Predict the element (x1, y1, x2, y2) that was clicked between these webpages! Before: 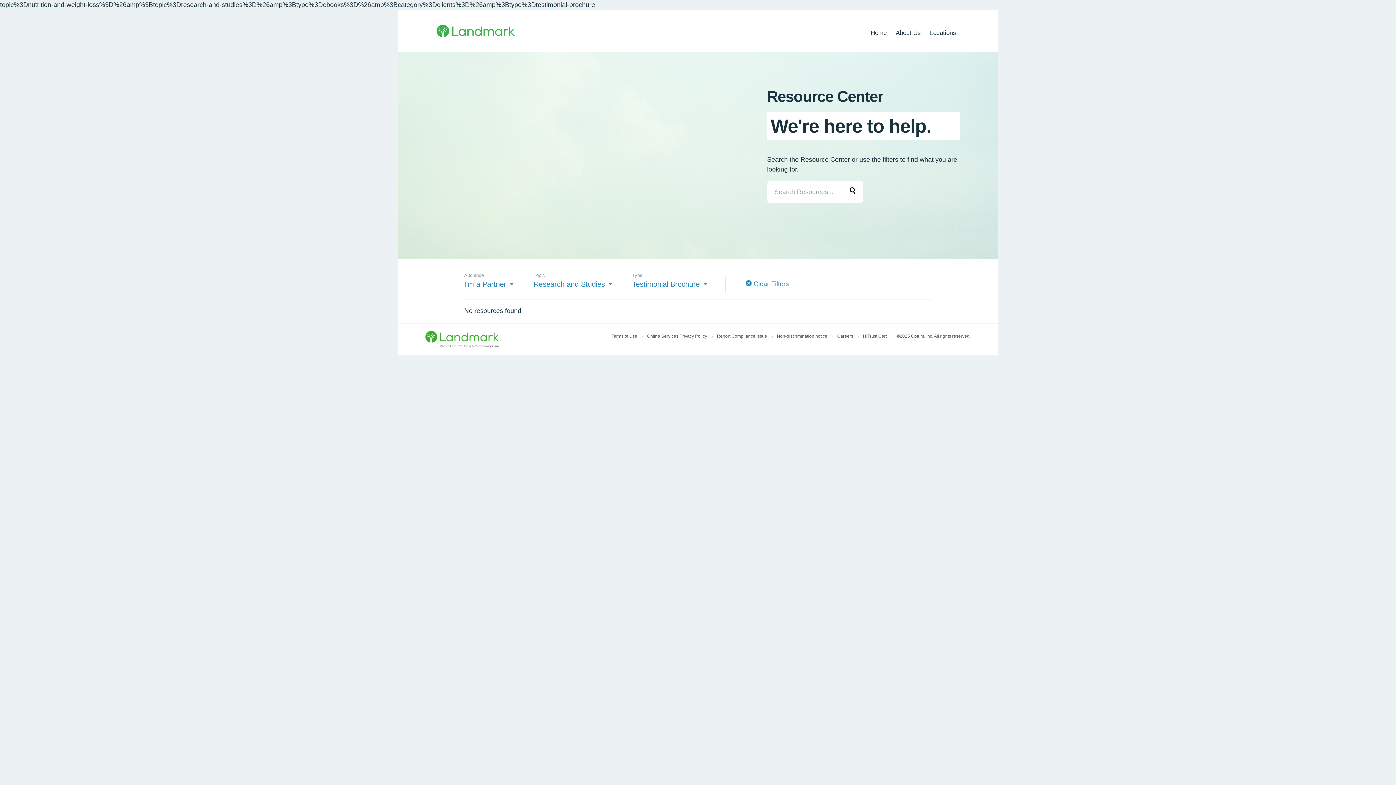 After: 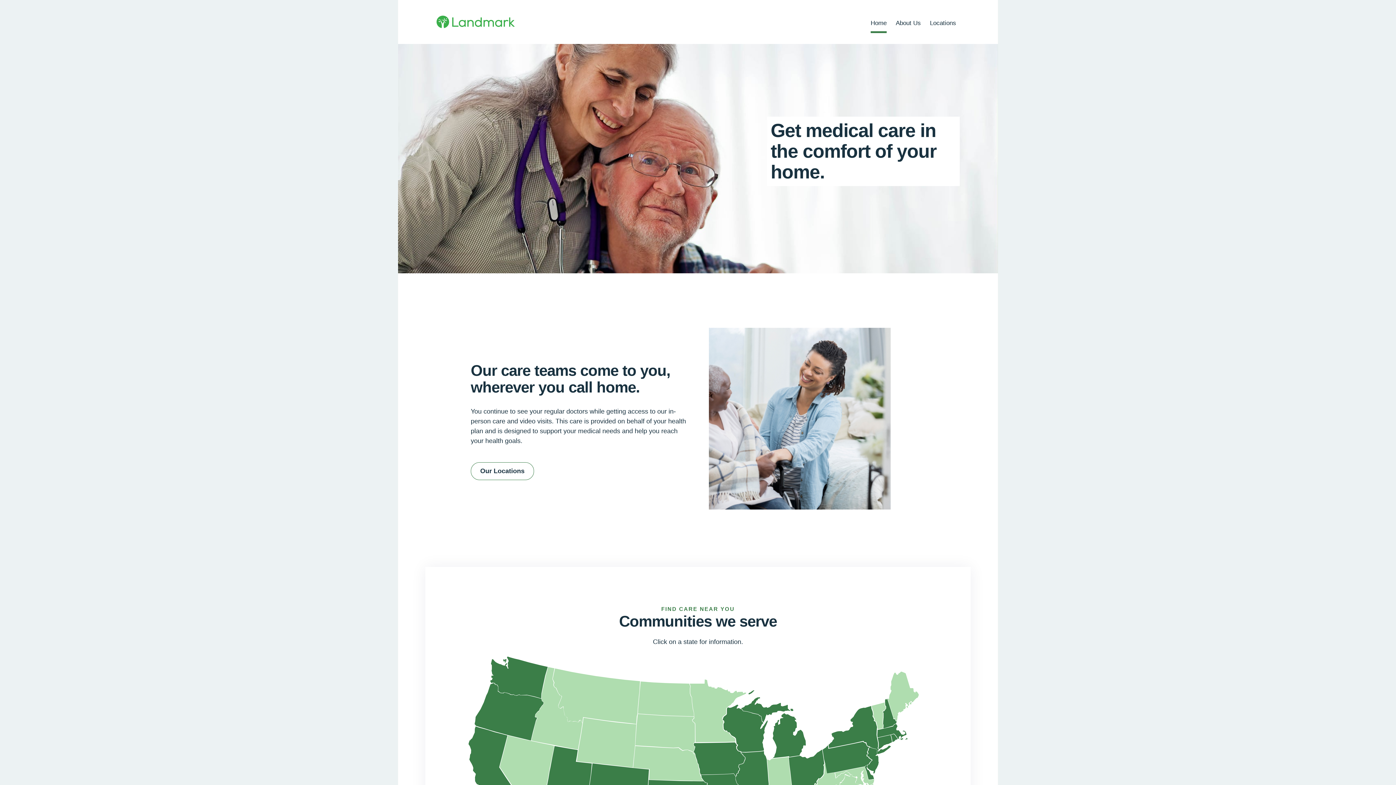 Action: bbox: (745, 280, 789, 287) label:  Clear Filters